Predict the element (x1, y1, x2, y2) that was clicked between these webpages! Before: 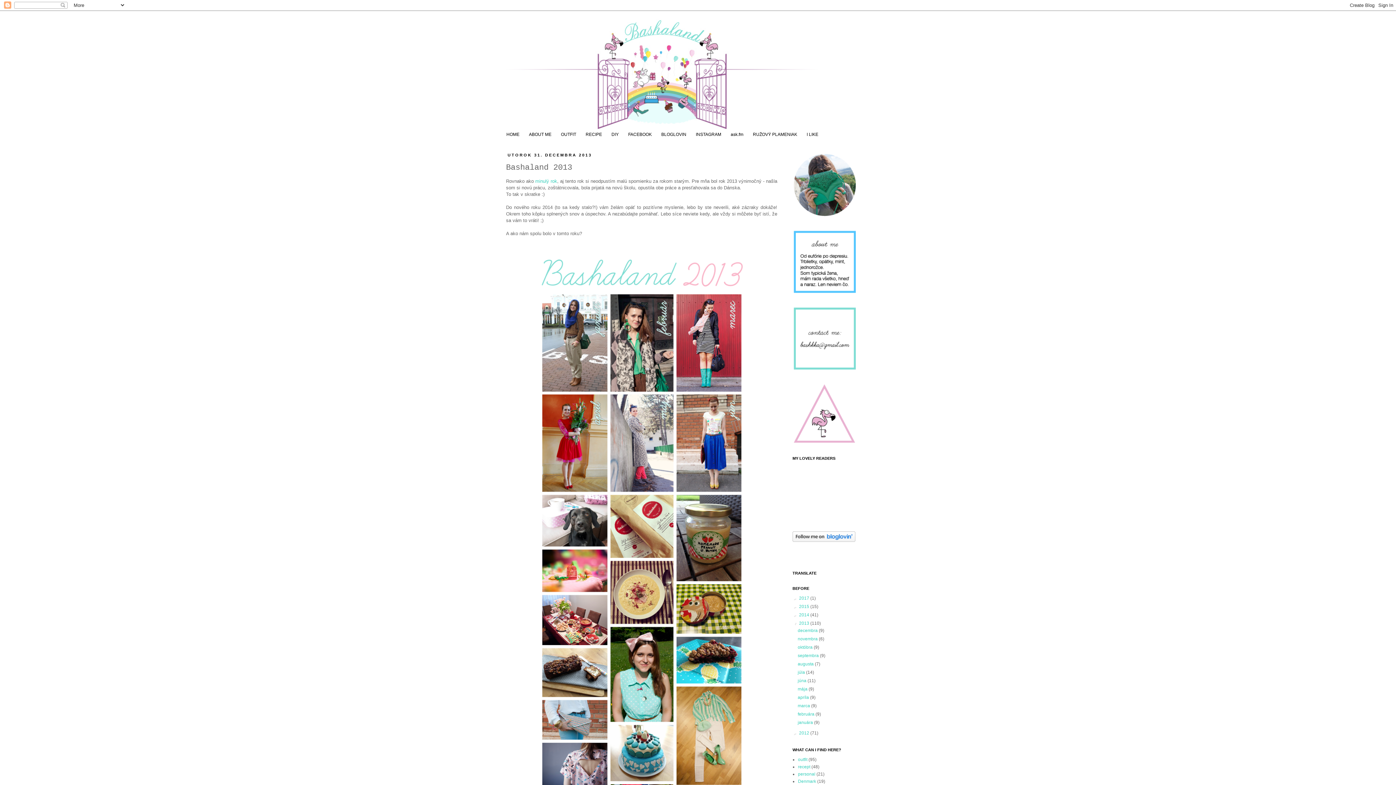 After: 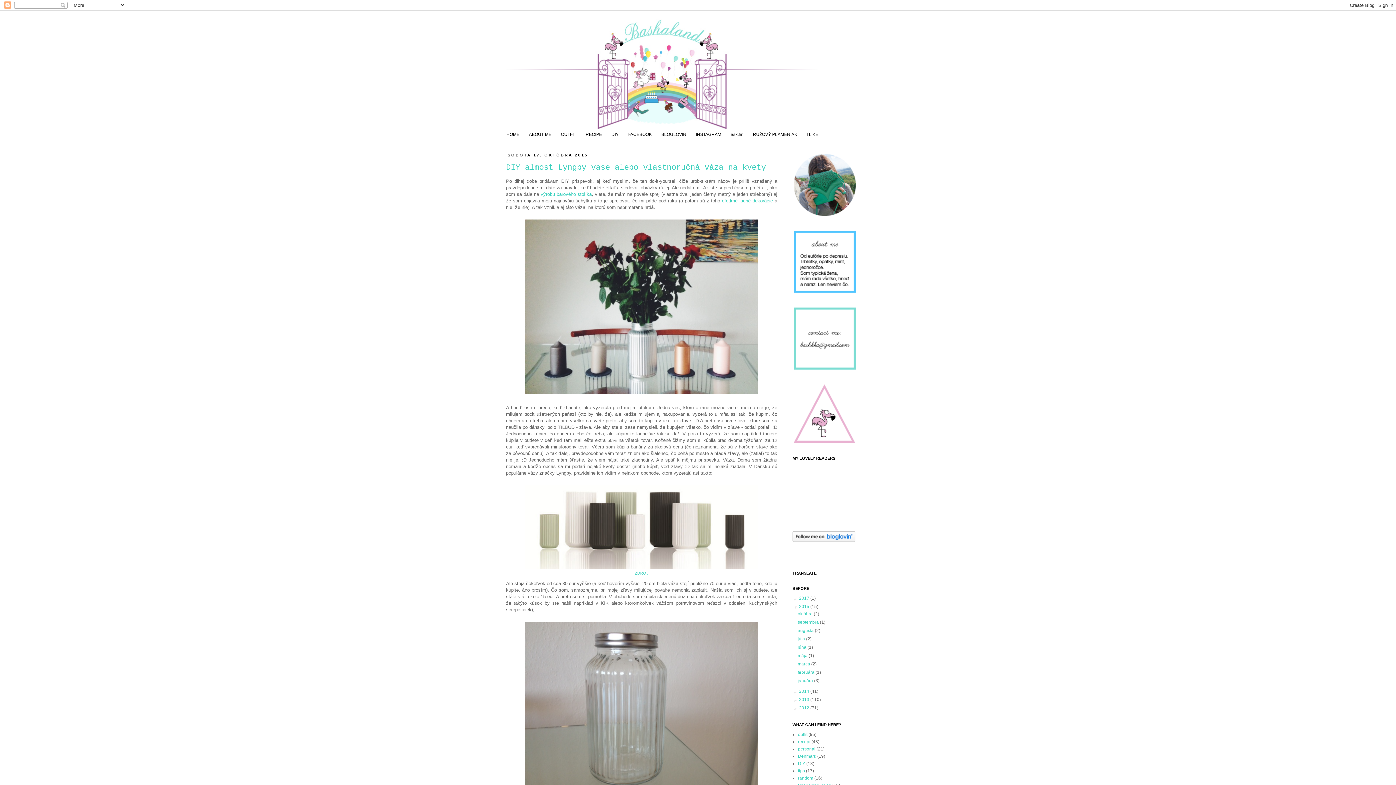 Action: label: 2015  bbox: (799, 604, 810, 609)